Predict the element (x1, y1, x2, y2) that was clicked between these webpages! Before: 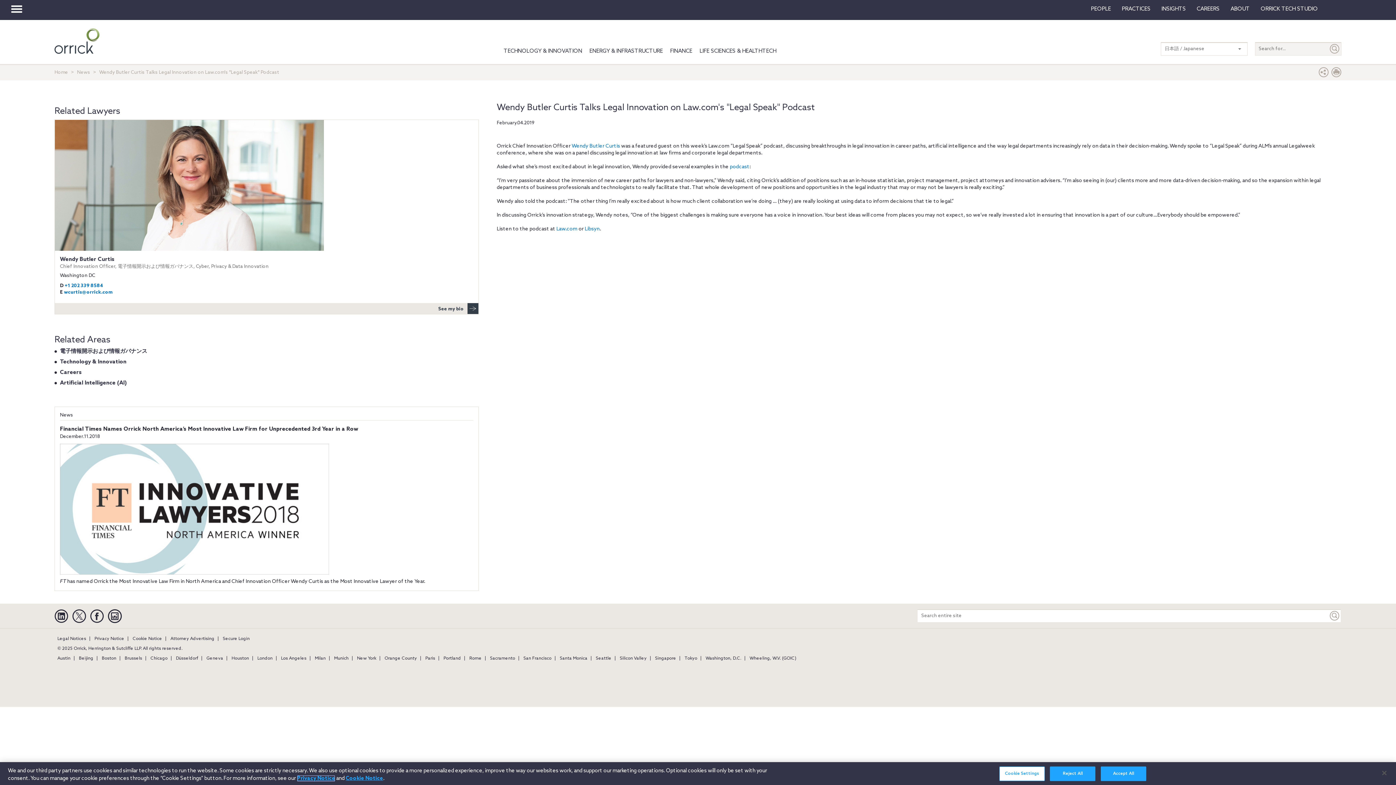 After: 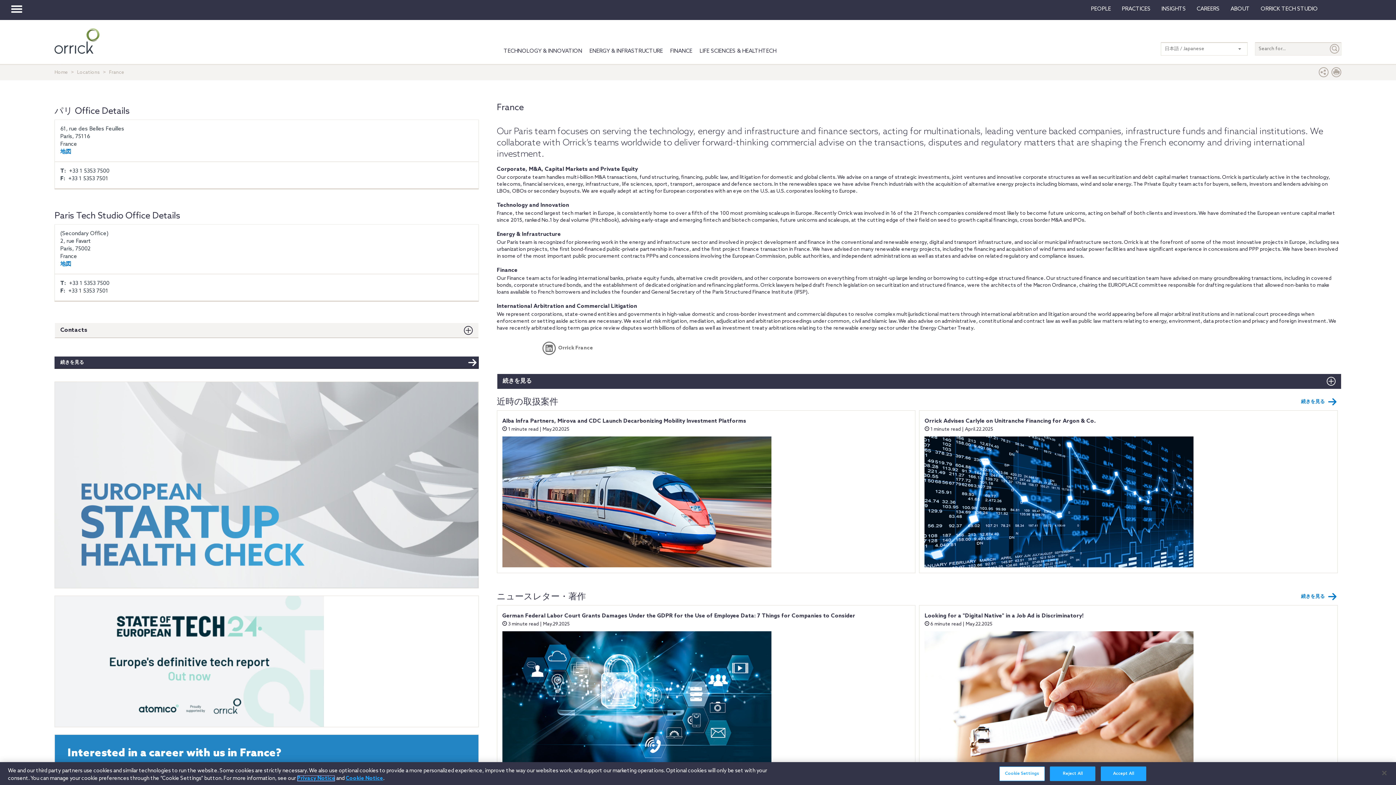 Action: bbox: (422, 656, 438, 661) label: Paris